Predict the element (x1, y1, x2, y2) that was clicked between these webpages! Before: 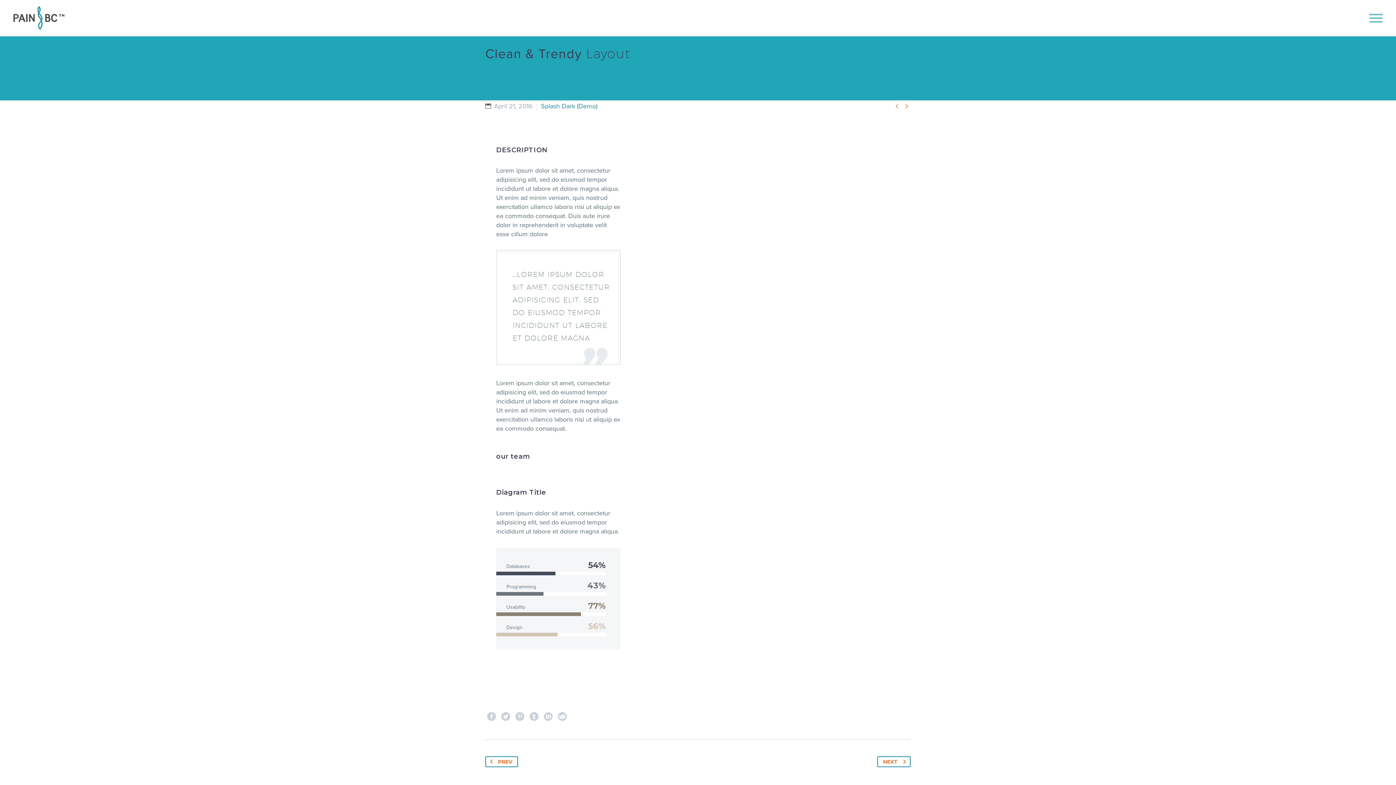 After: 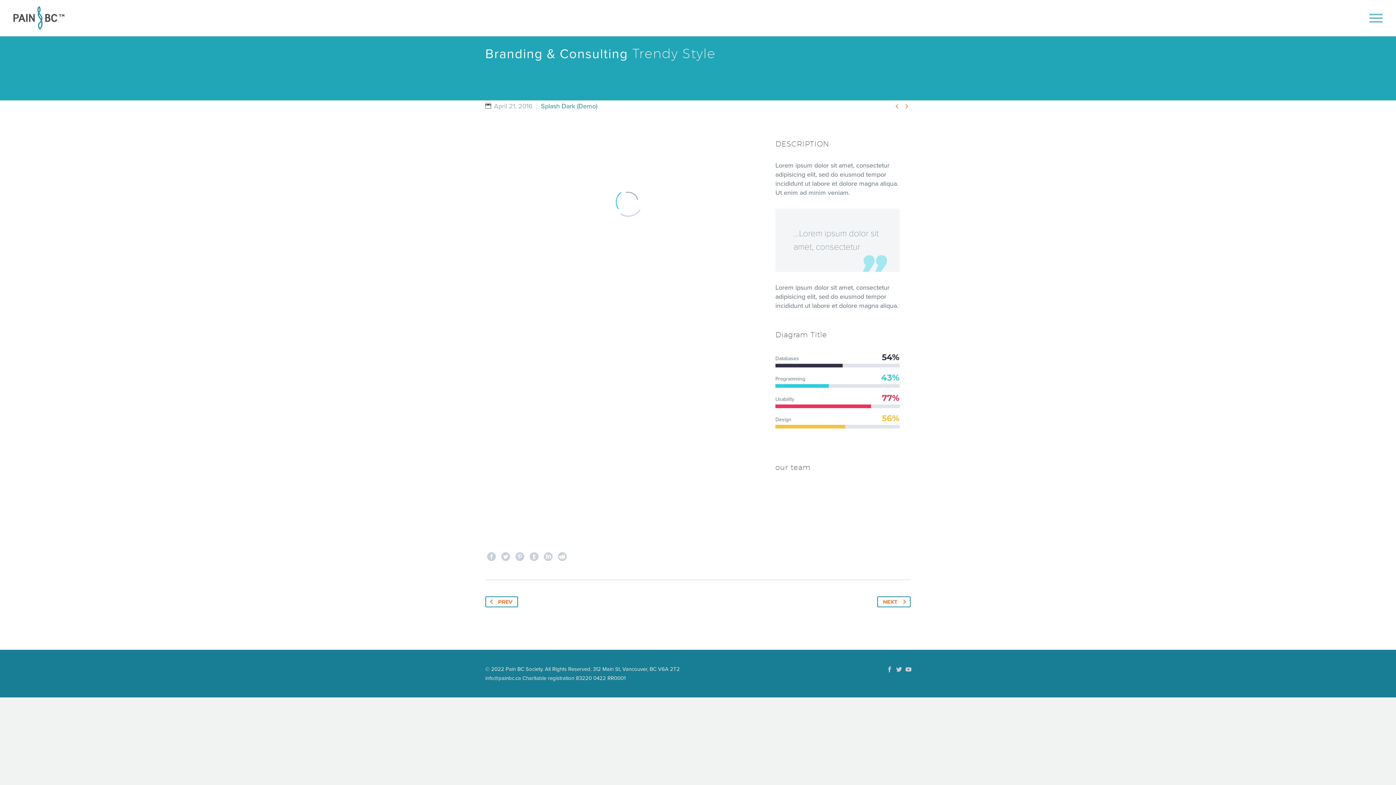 Action: label:  bbox: (892, 101, 901, 110)